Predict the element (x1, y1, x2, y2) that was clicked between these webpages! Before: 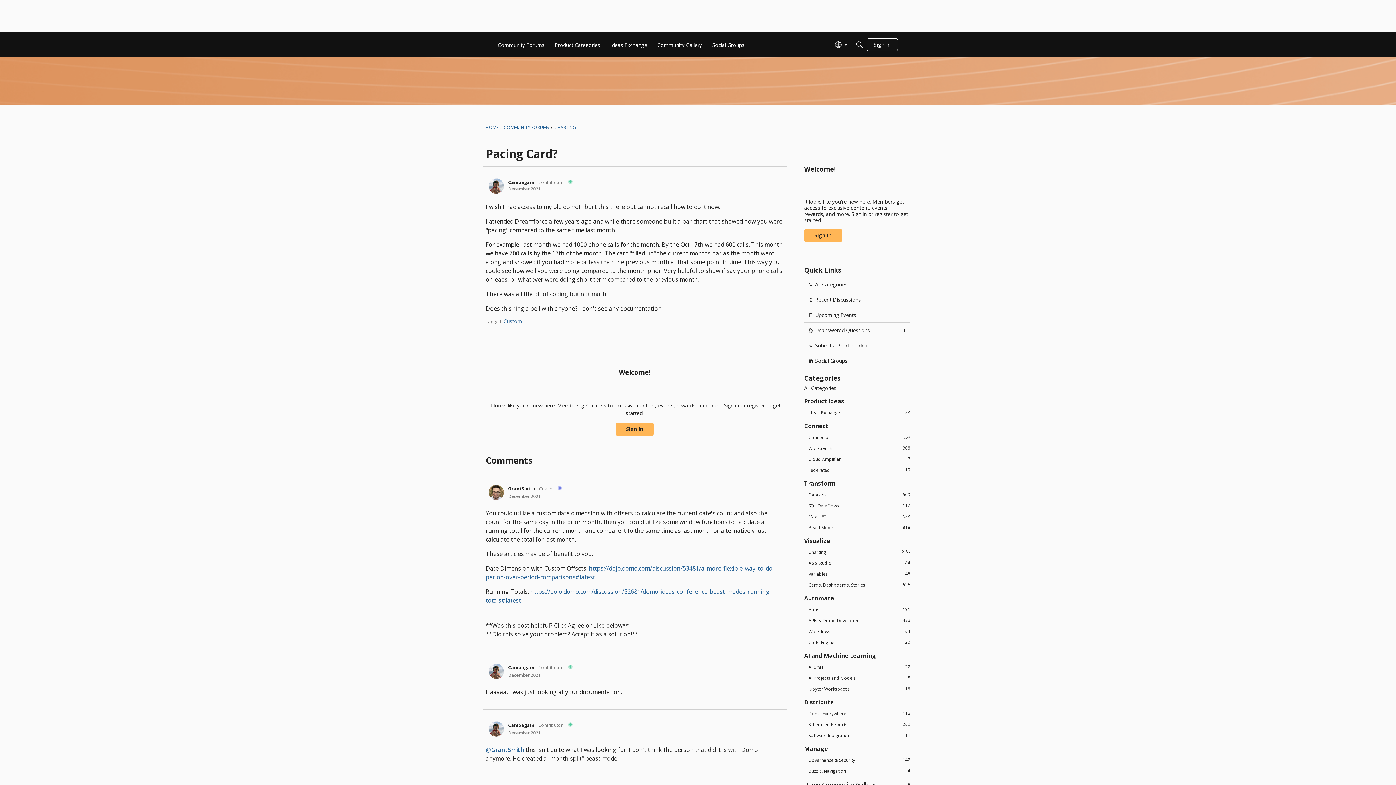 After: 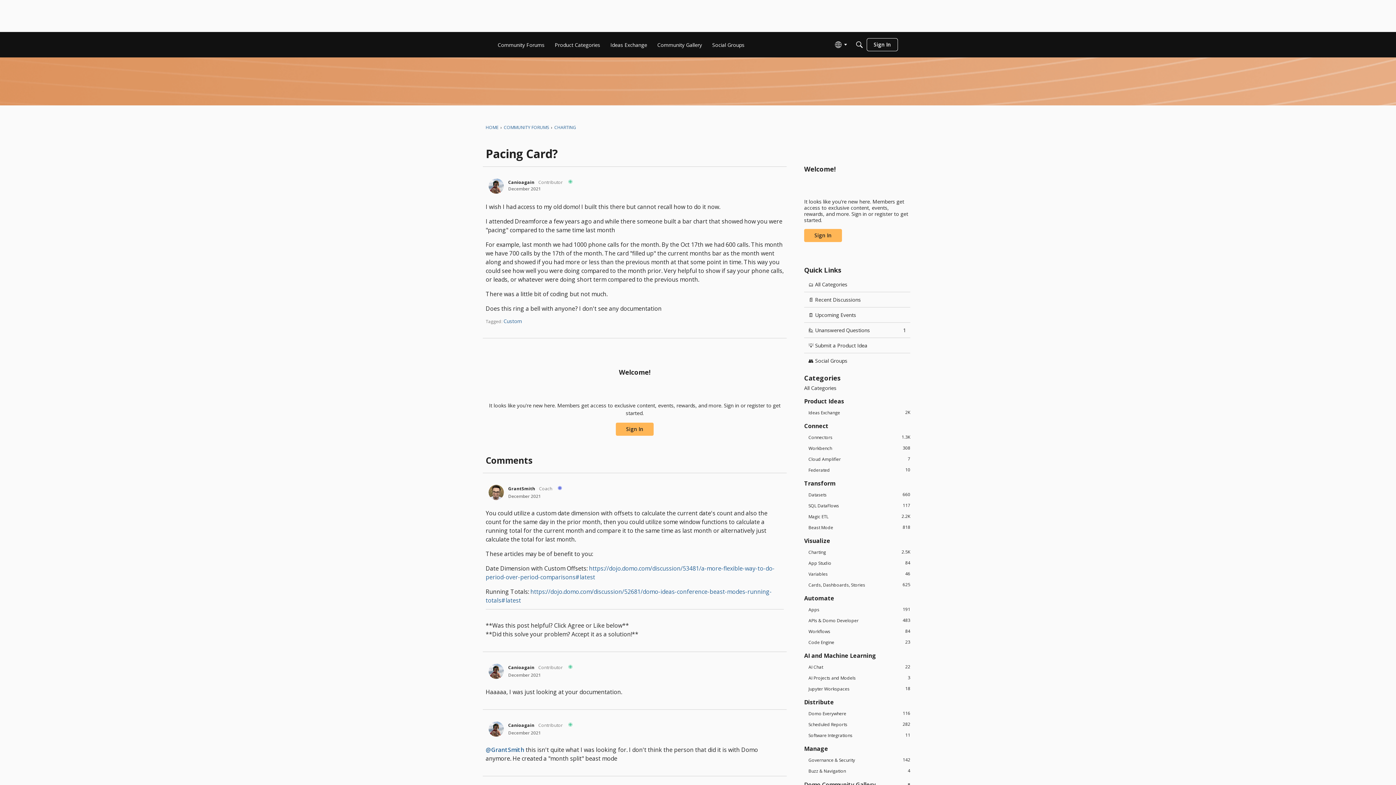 Action: bbox: (508, 185, 541, 192) label: December 2021